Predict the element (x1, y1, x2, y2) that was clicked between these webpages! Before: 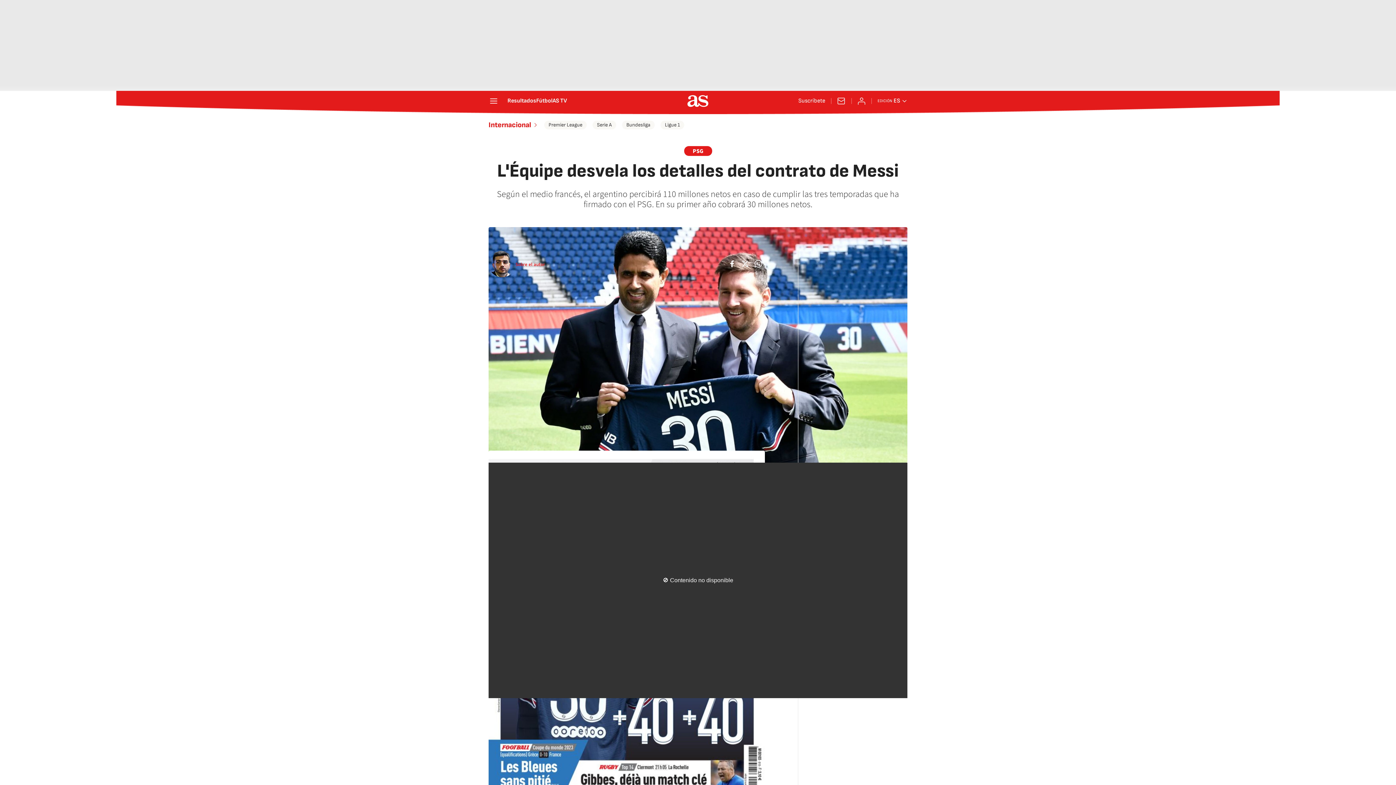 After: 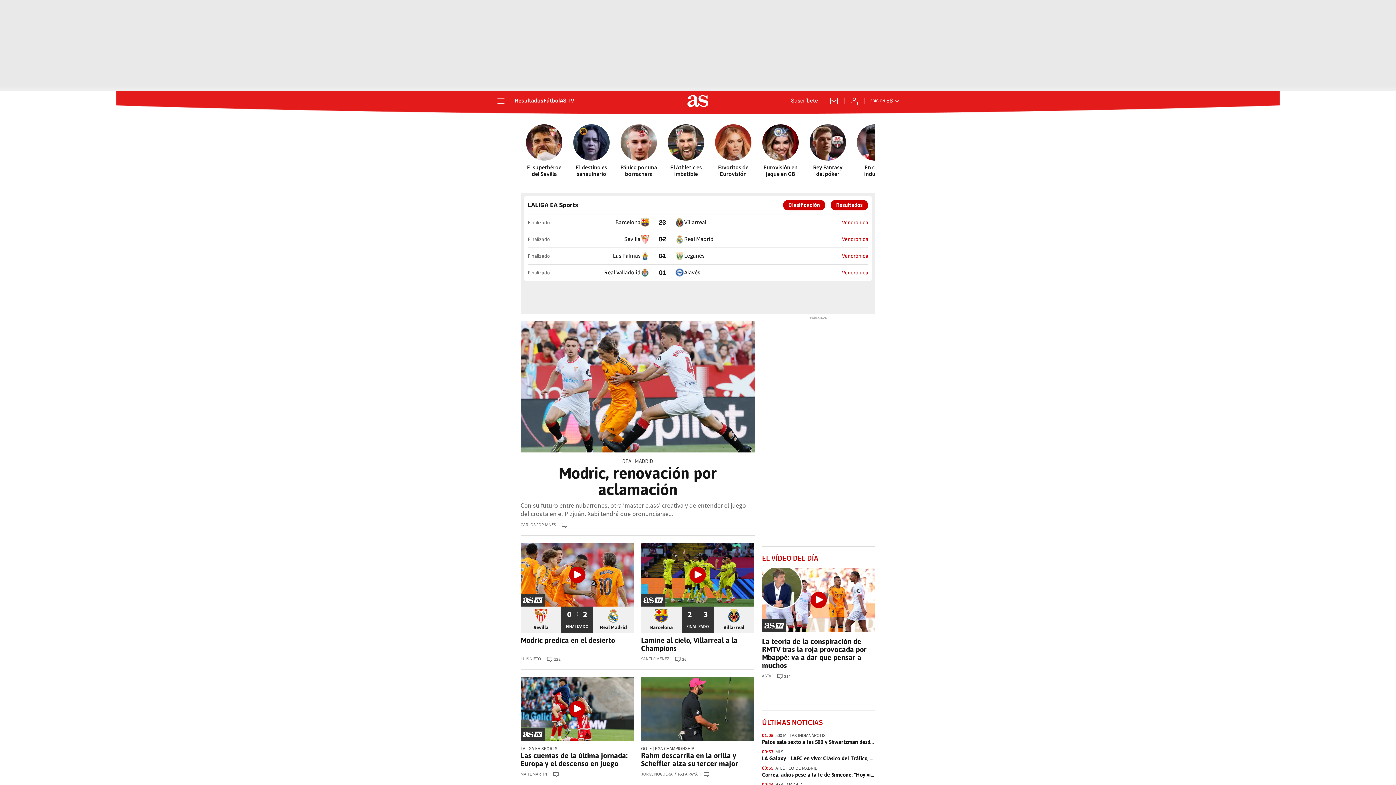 Action: bbox: (687, 95, 708, 106)